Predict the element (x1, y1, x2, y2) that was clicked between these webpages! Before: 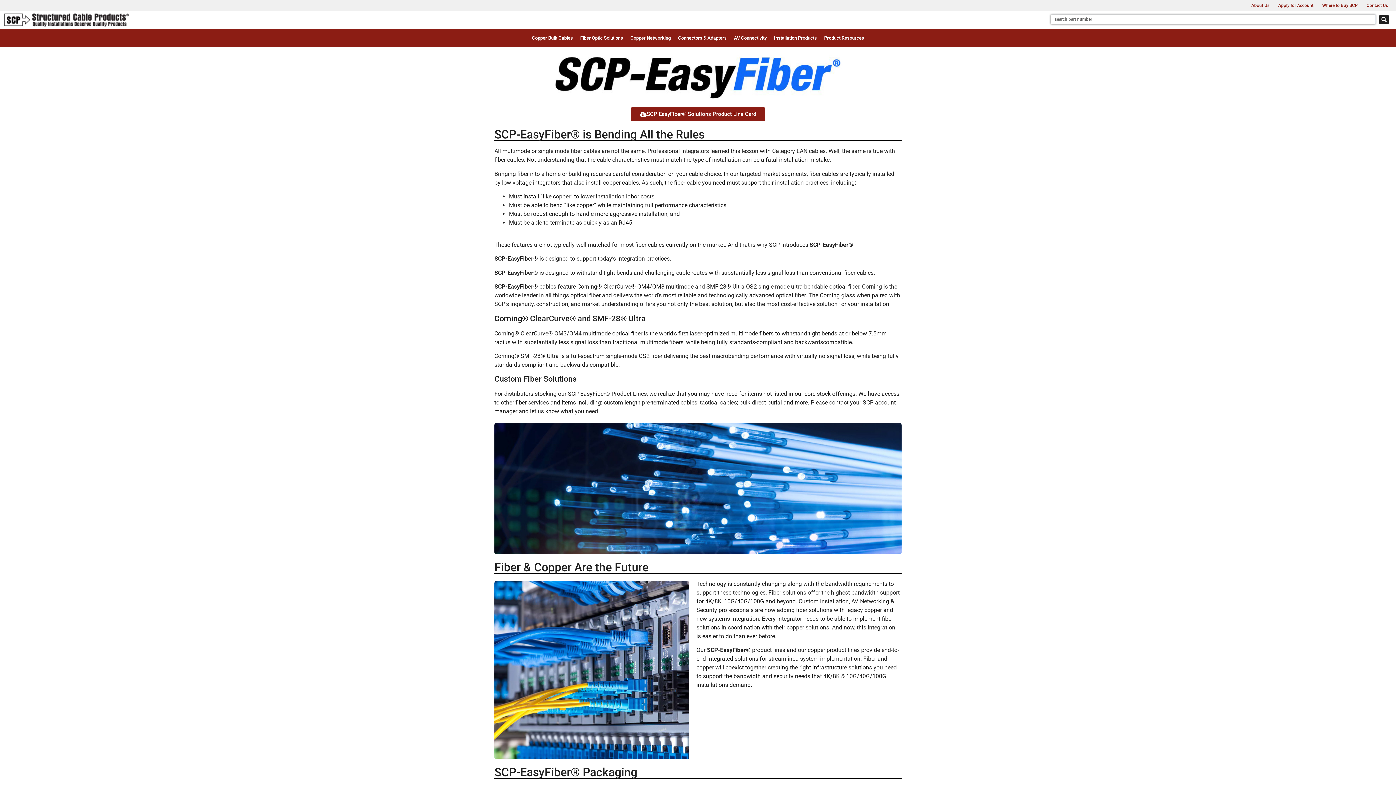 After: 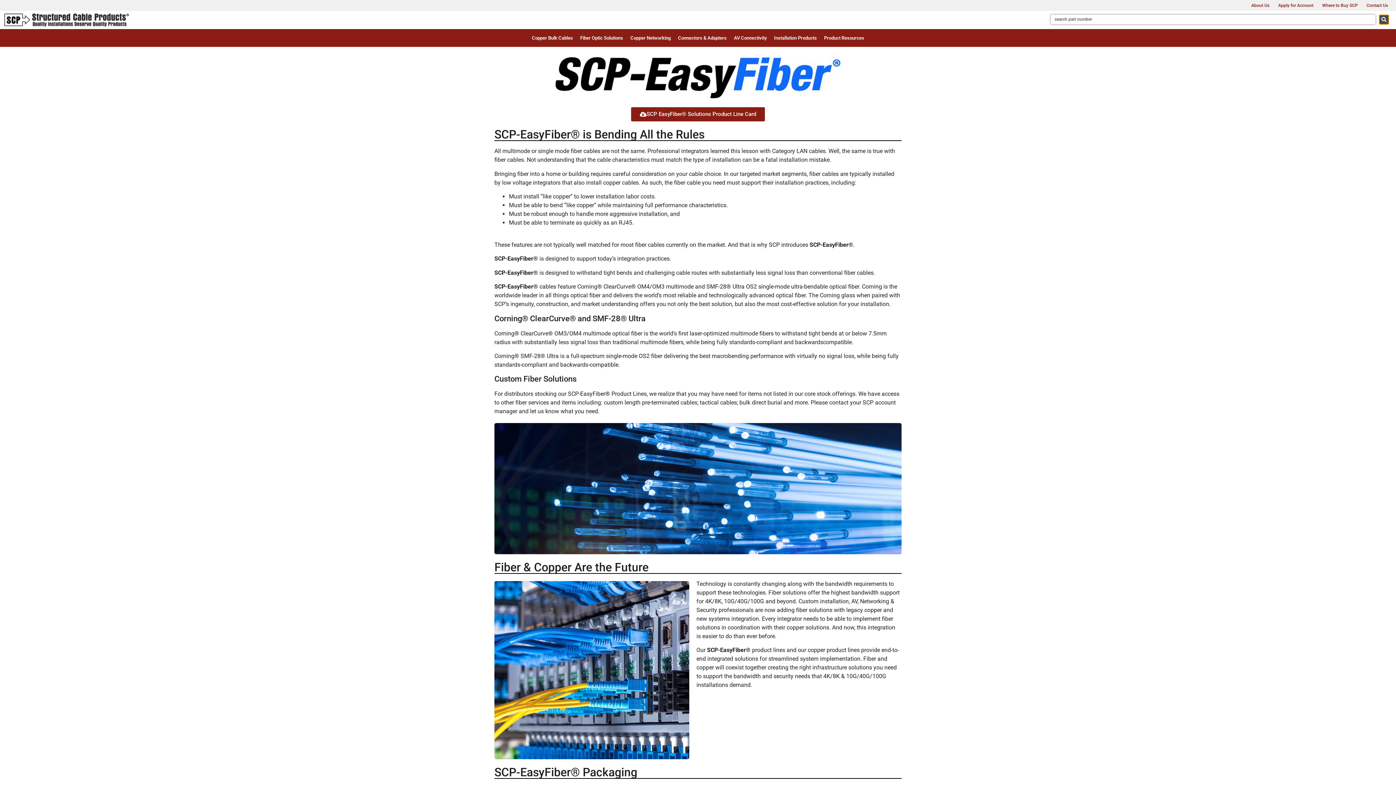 Action: bbox: (1379, 14, 1389, 24) label: Search submit